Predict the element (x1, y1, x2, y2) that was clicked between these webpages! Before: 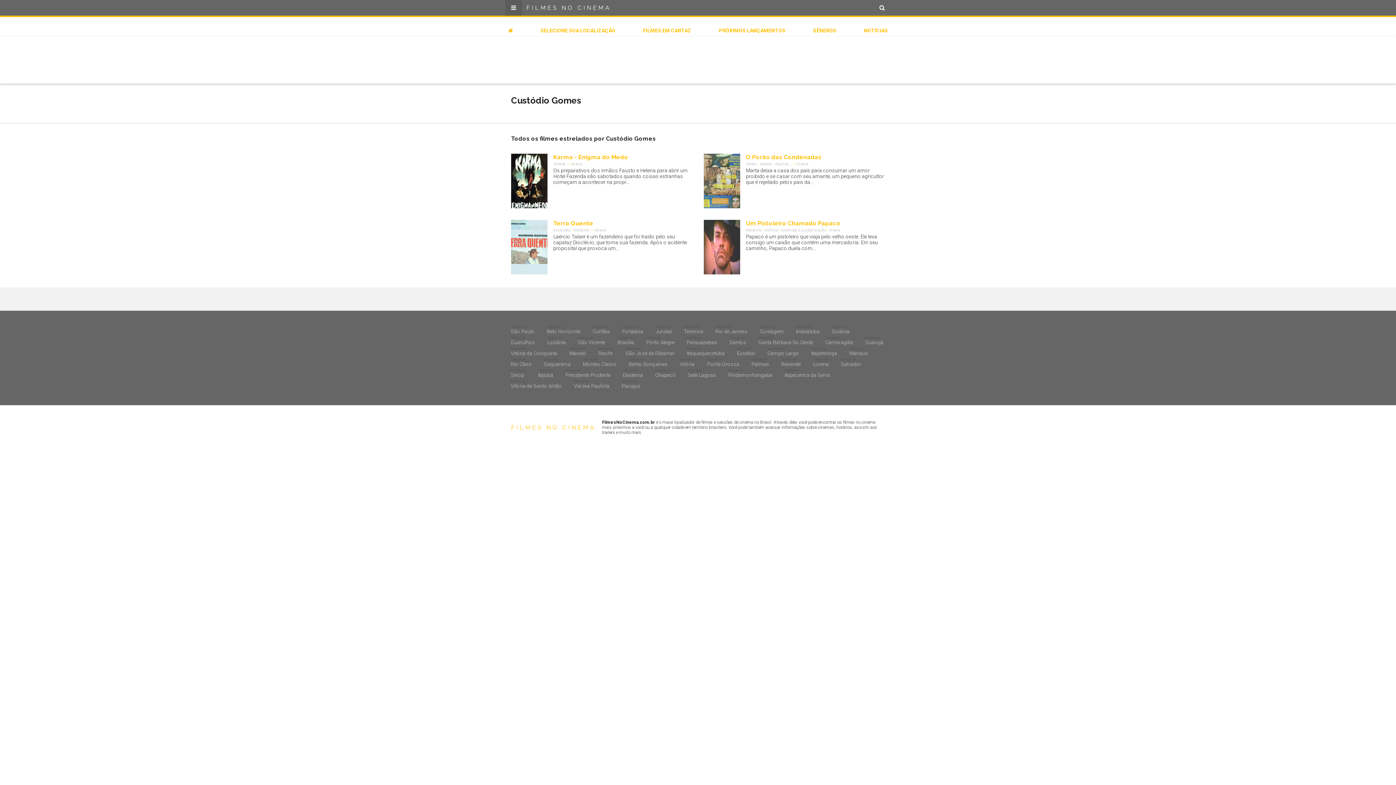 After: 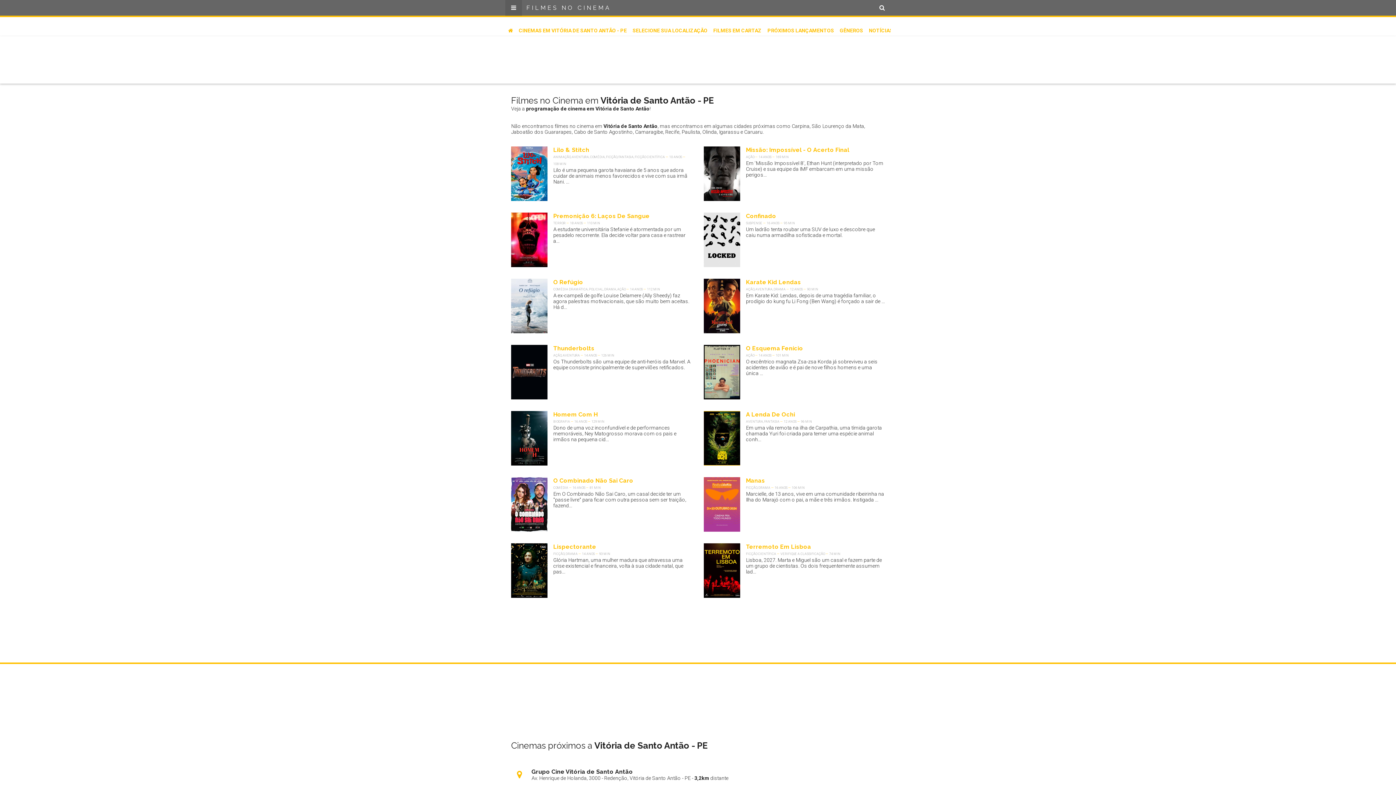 Action: label: Cinemas em
Vitória de Santo Antão bbox: (510, 380, 562, 389)